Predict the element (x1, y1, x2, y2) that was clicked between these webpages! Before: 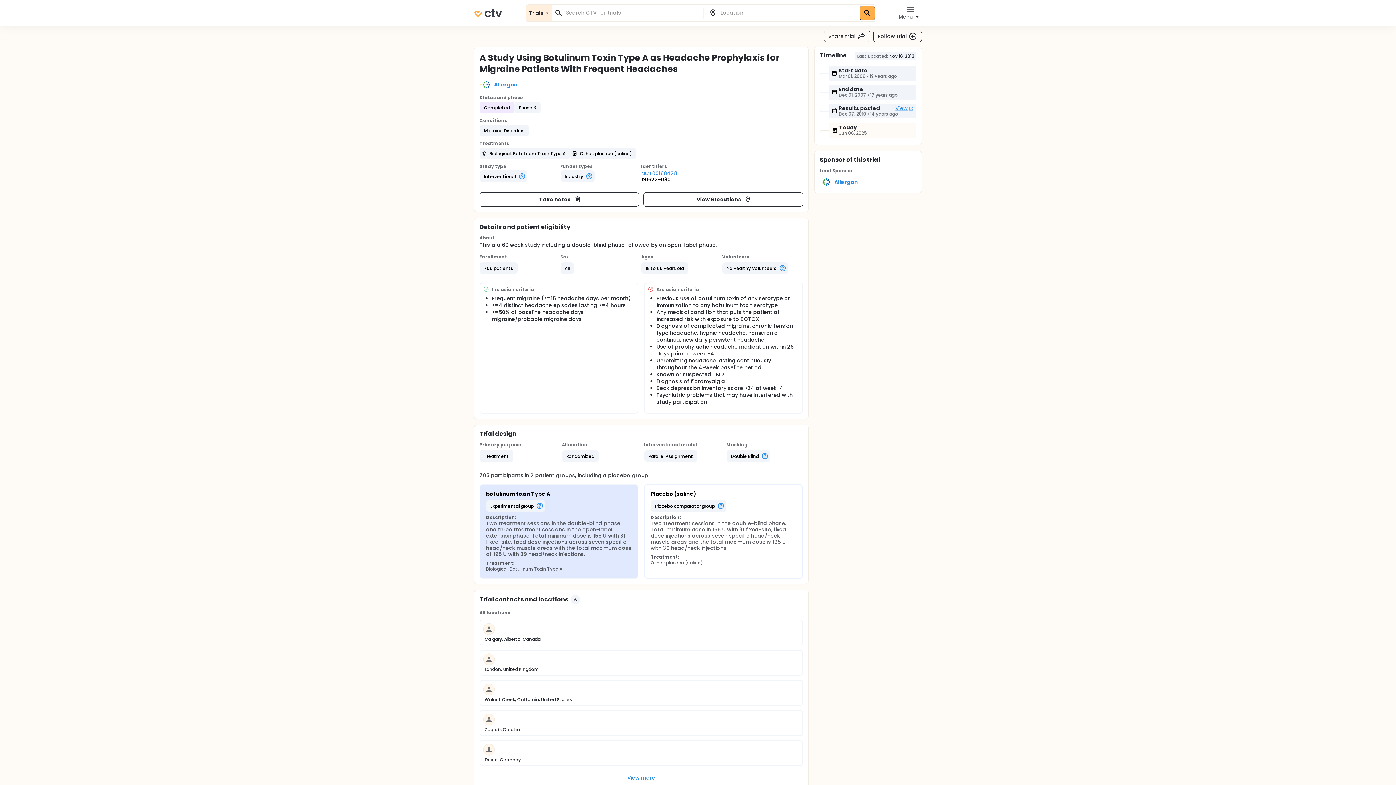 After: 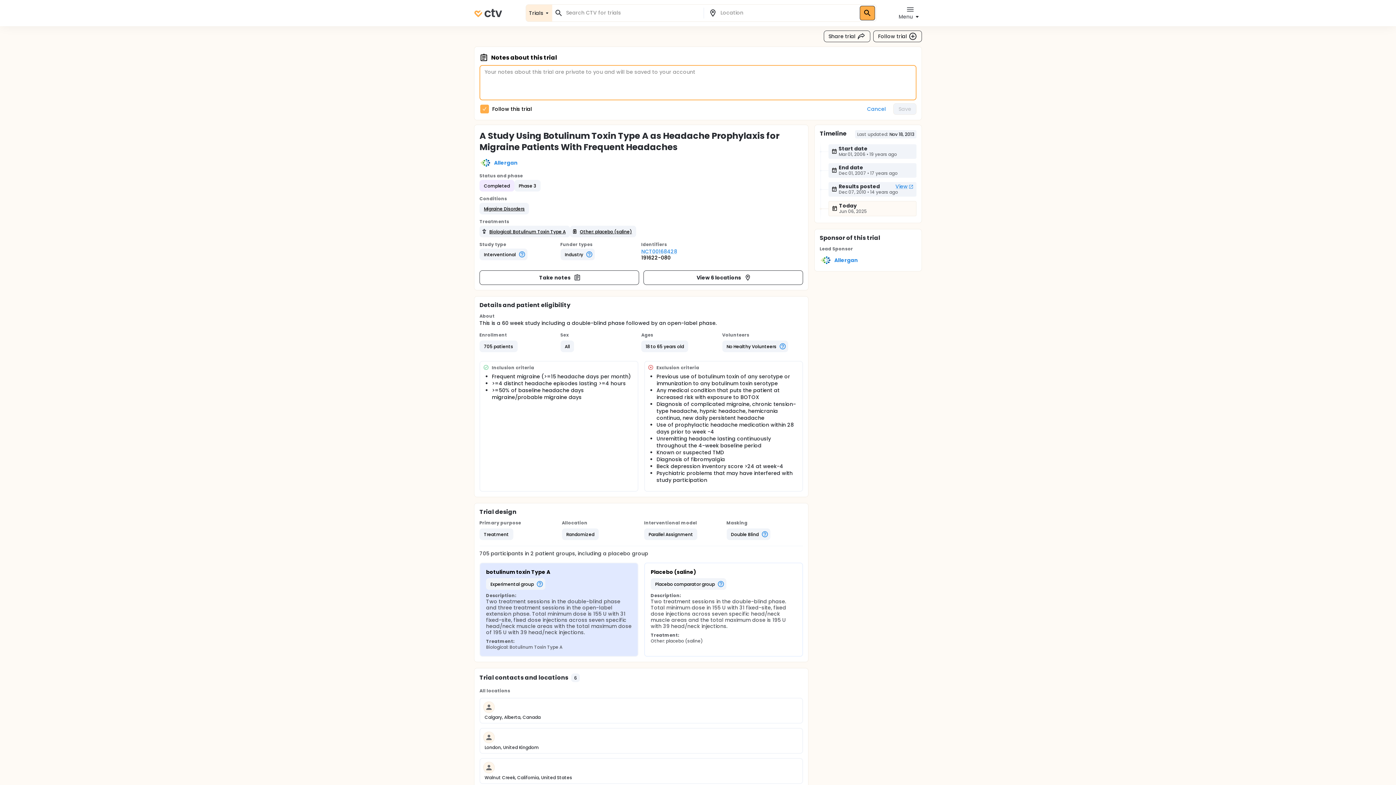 Action: bbox: (479, 192, 639, 206) label: Take notes